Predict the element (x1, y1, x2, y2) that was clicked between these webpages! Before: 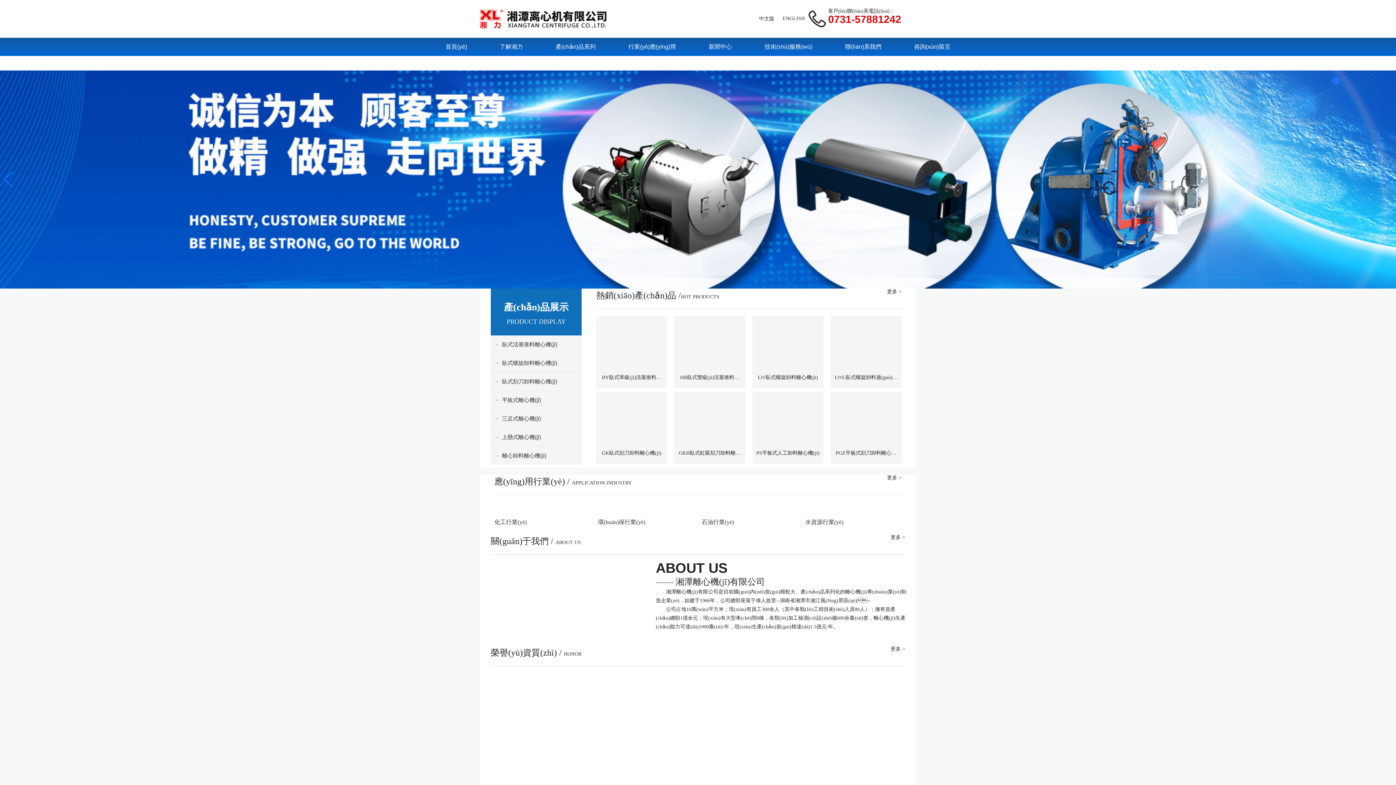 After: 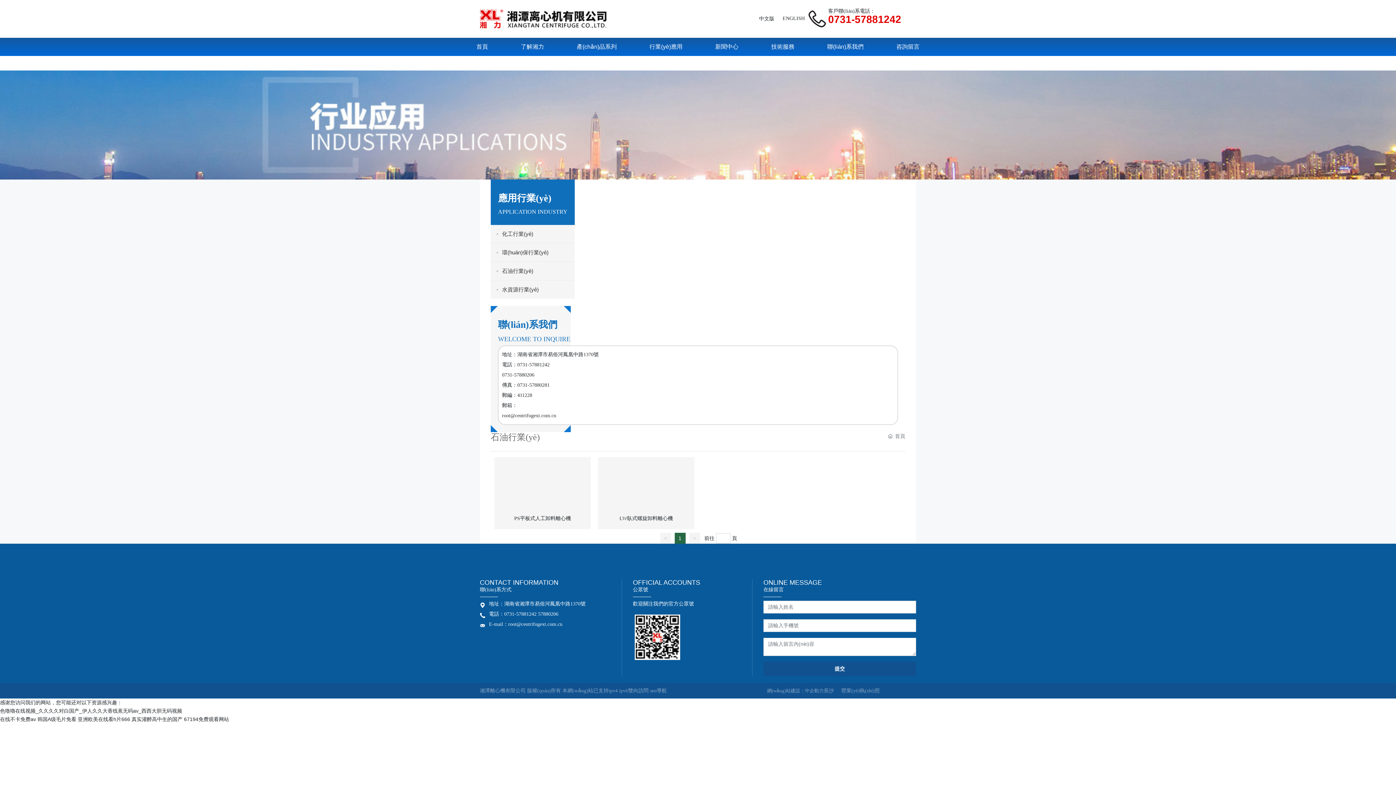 Action: bbox: (701, 503, 798, 509)